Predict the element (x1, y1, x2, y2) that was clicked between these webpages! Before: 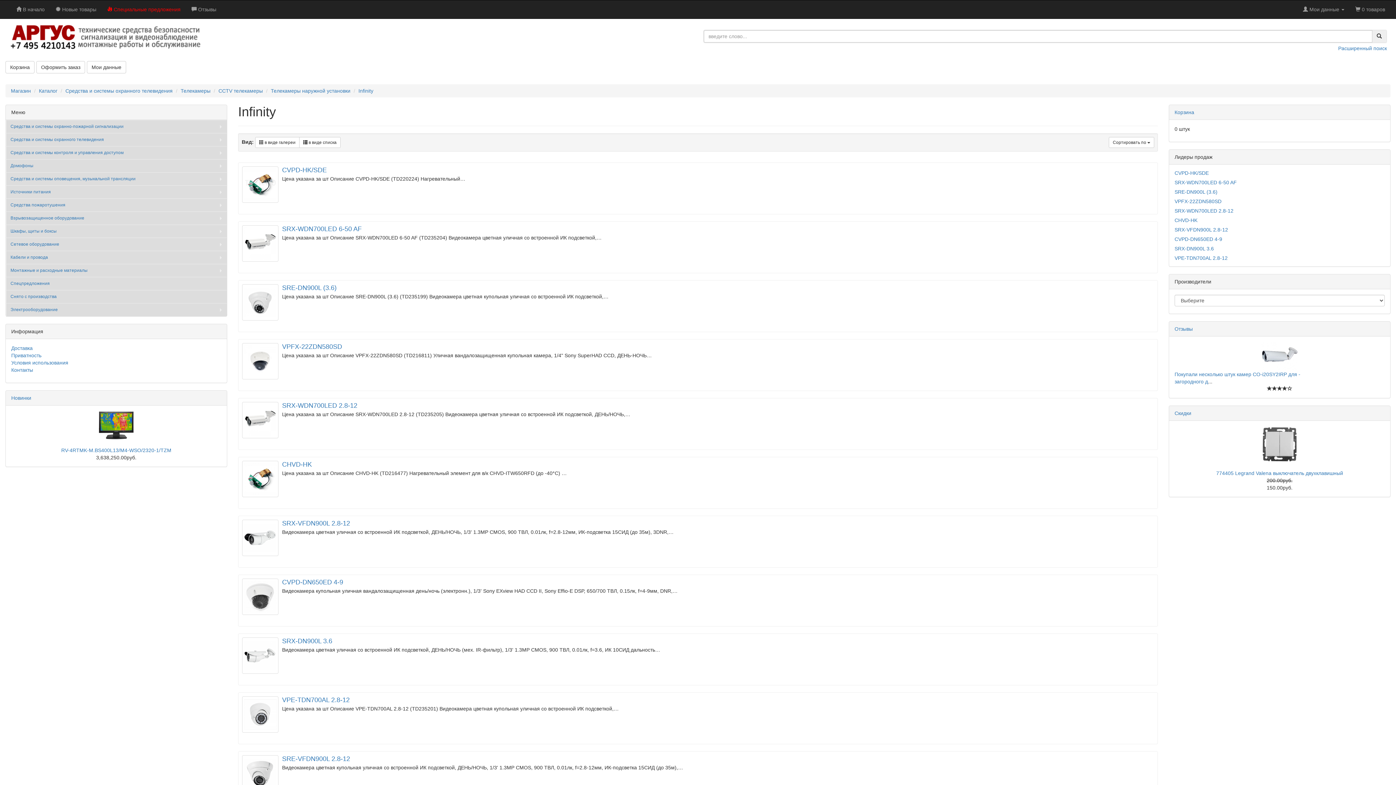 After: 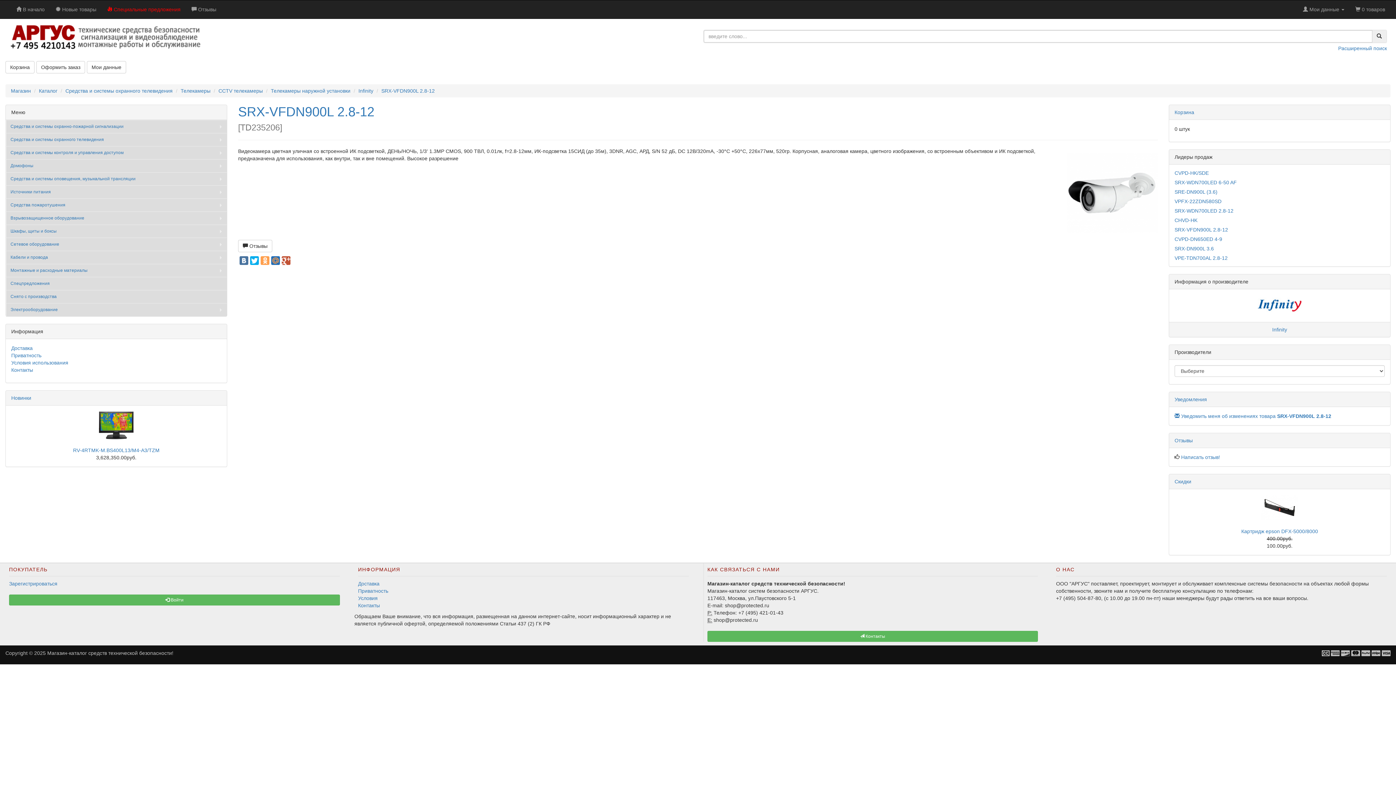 Action: bbox: (282, 520, 350, 527) label: SRX-VFDN900L 2.8-12